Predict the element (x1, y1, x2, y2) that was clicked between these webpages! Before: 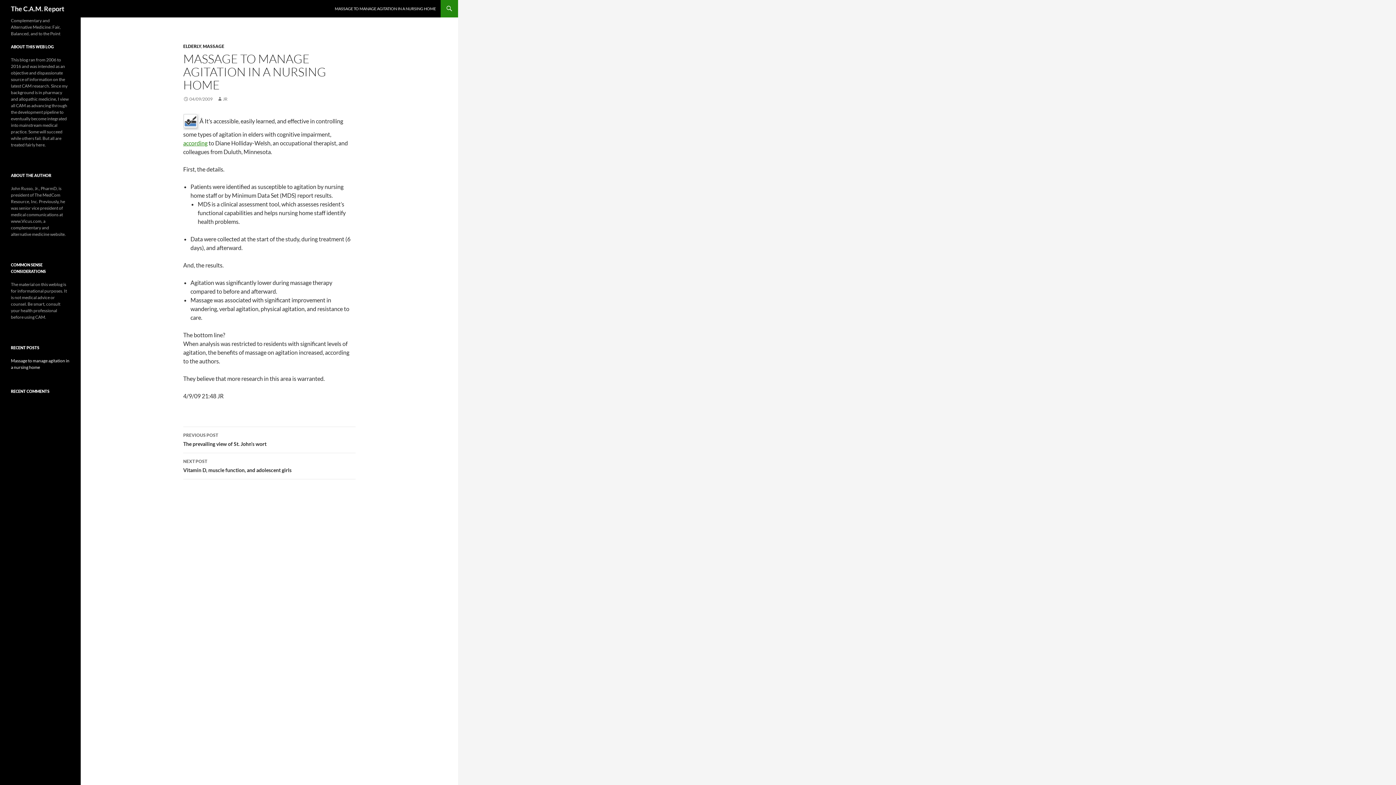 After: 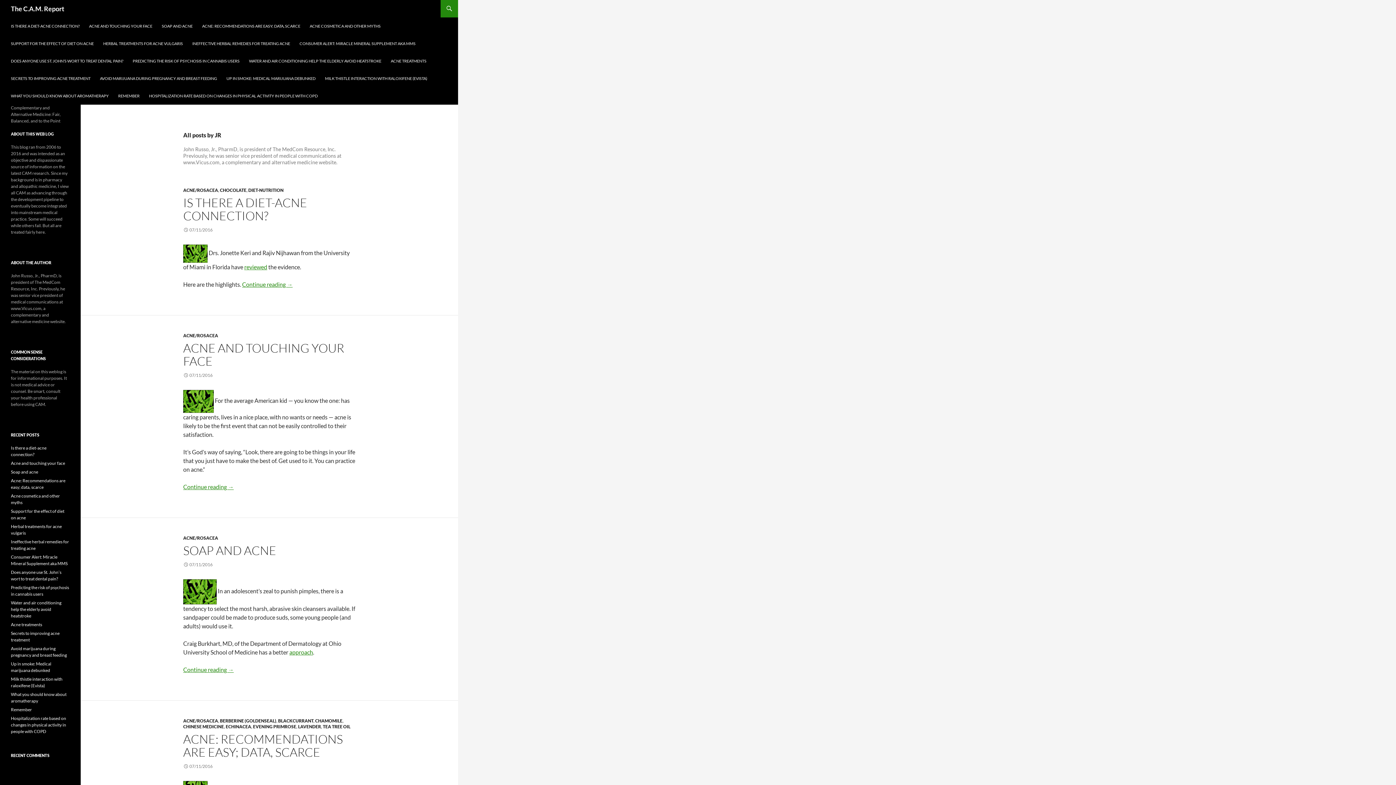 Action: label: JR bbox: (217, 96, 227, 101)